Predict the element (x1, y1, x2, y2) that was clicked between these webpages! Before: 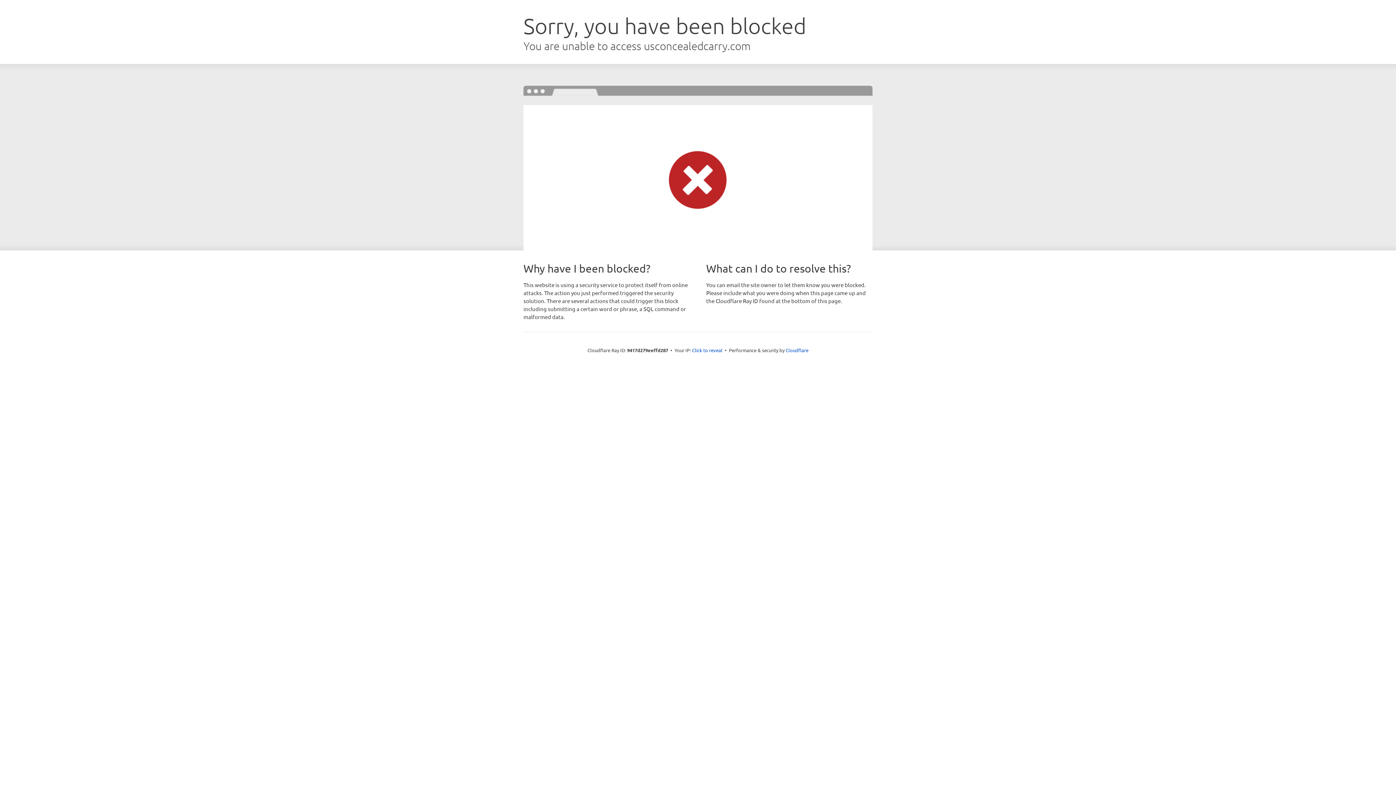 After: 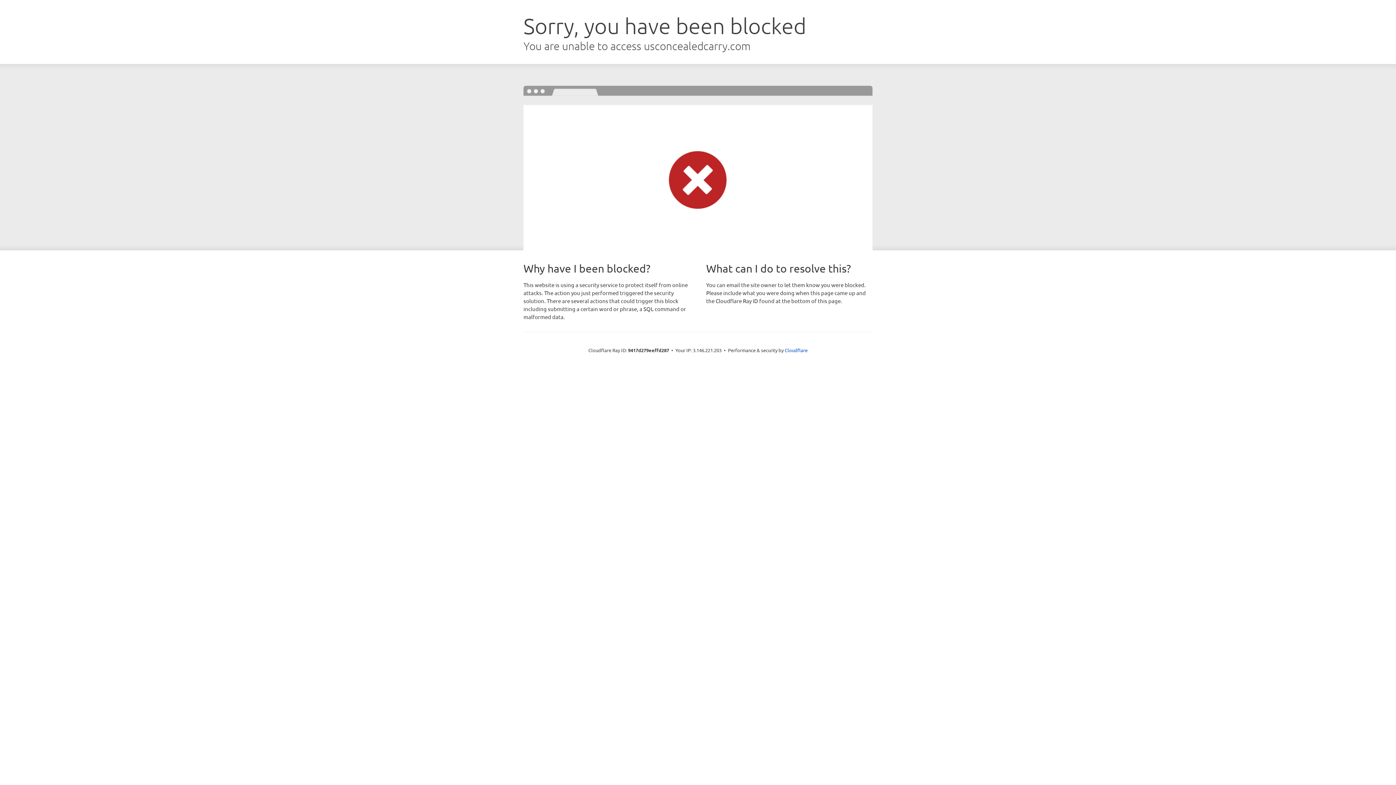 Action: bbox: (692, 346, 722, 353) label: Click to reveal